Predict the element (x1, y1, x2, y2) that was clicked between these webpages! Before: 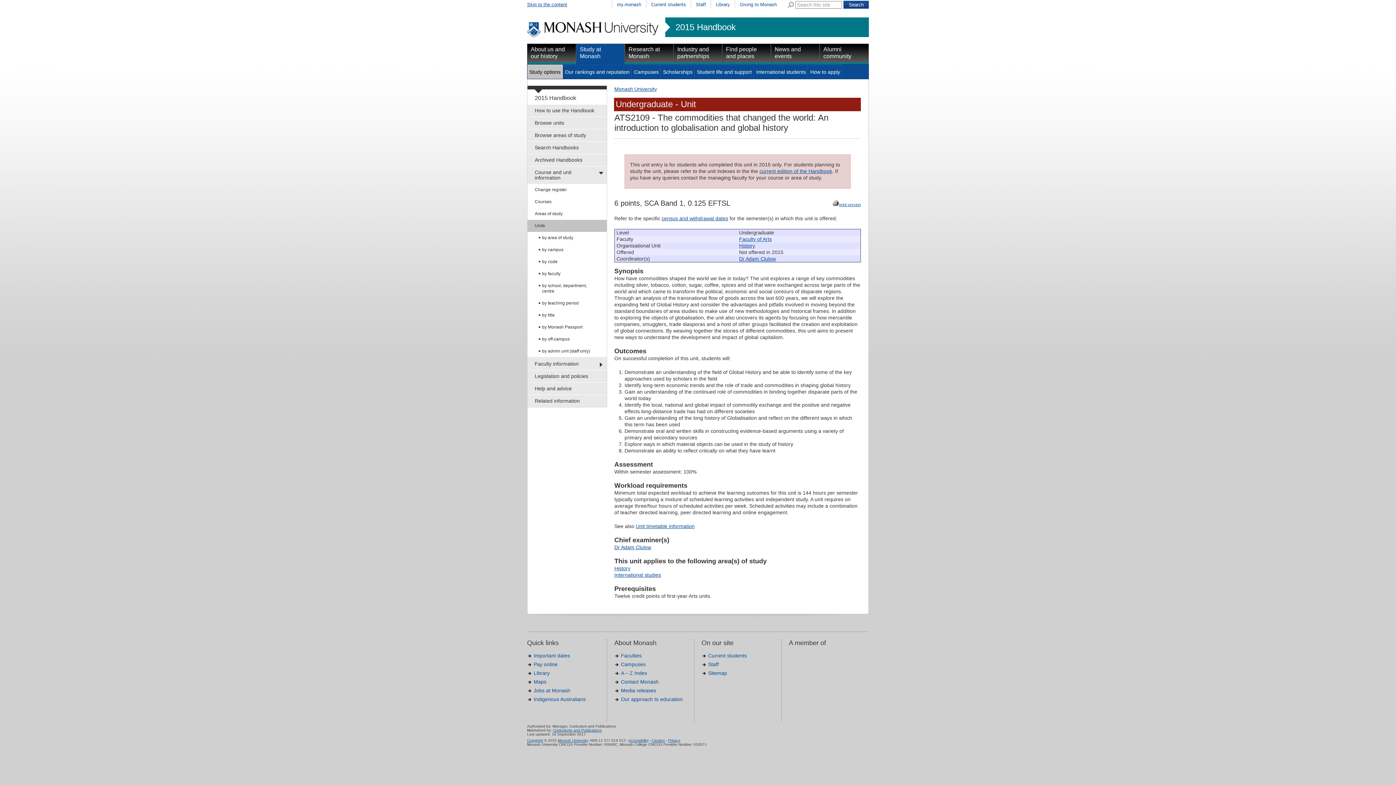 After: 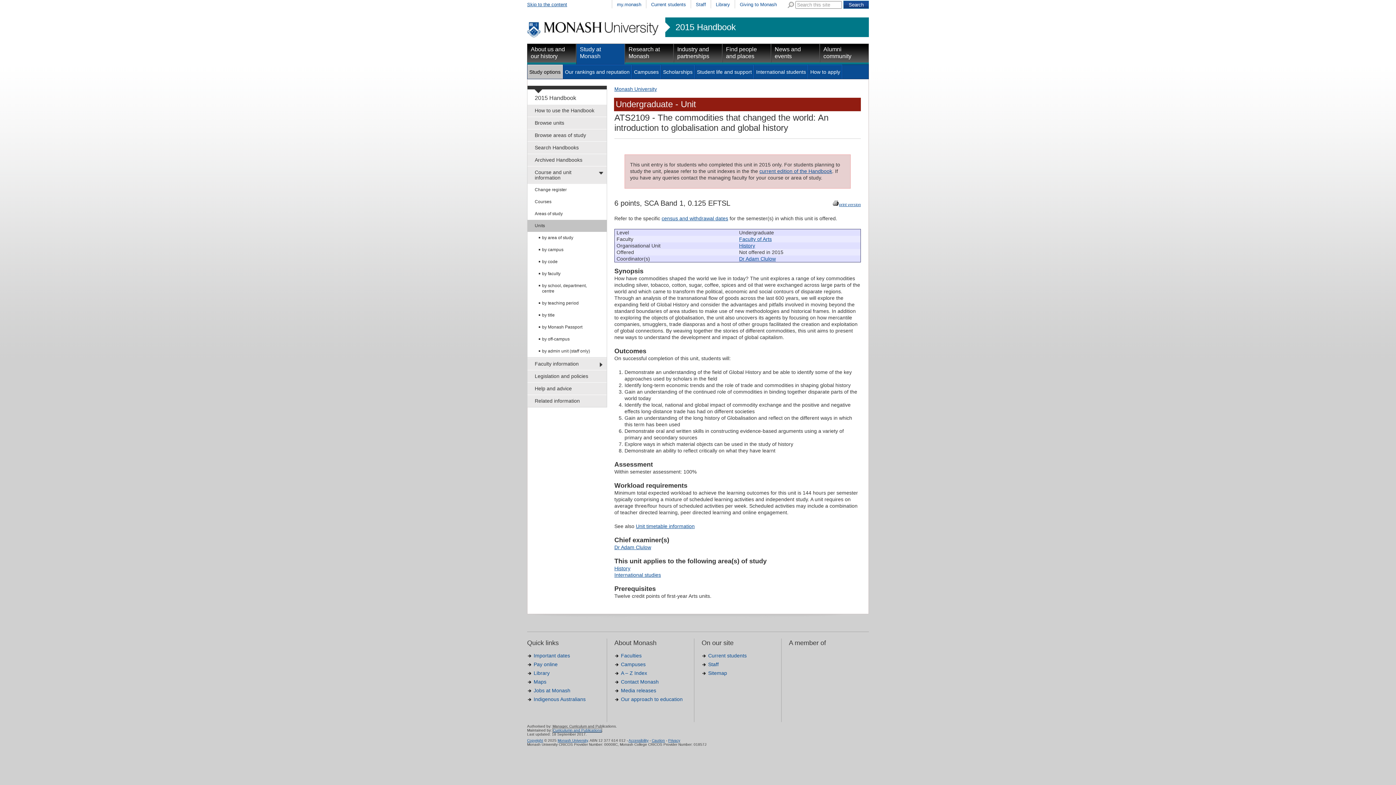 Action: label: Curriculumn and Publications bbox: (553, 728, 601, 732)